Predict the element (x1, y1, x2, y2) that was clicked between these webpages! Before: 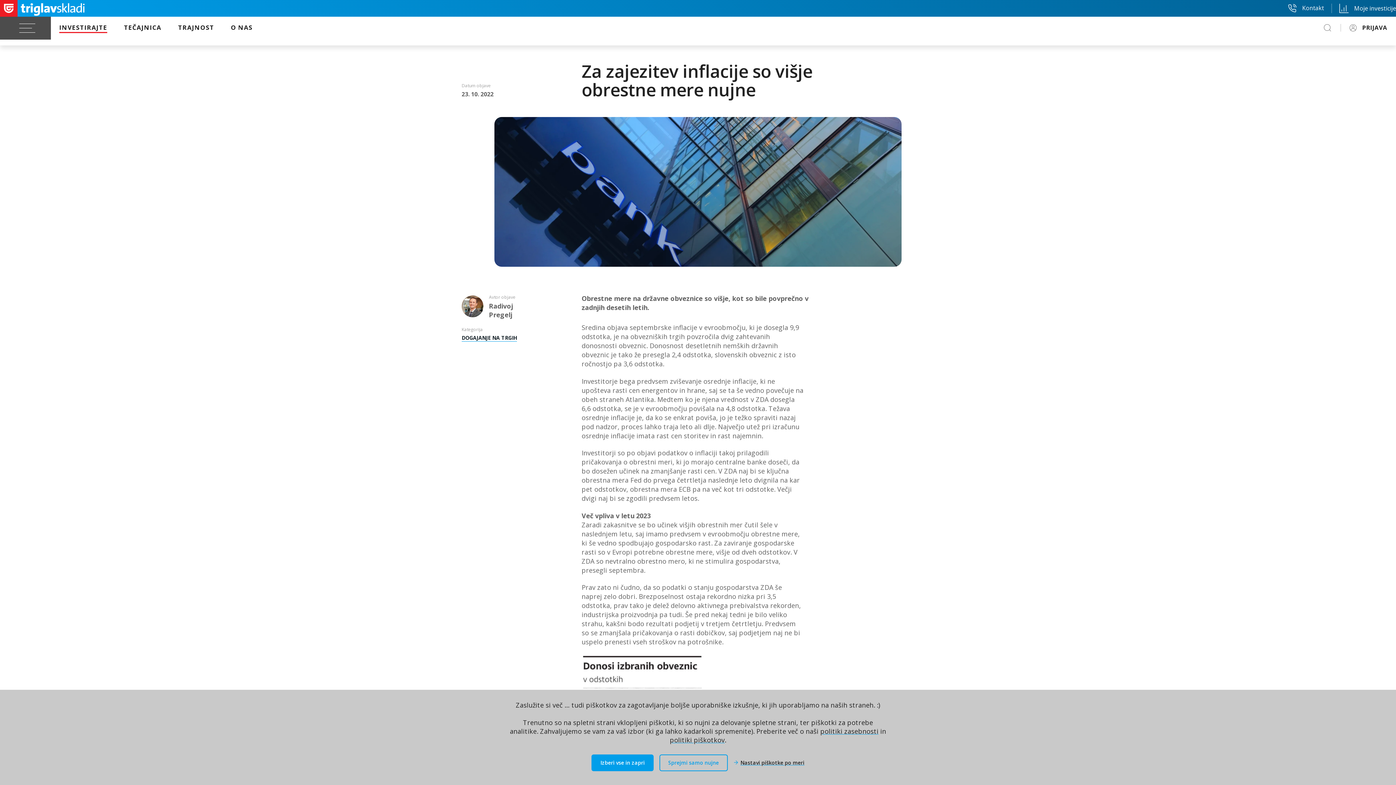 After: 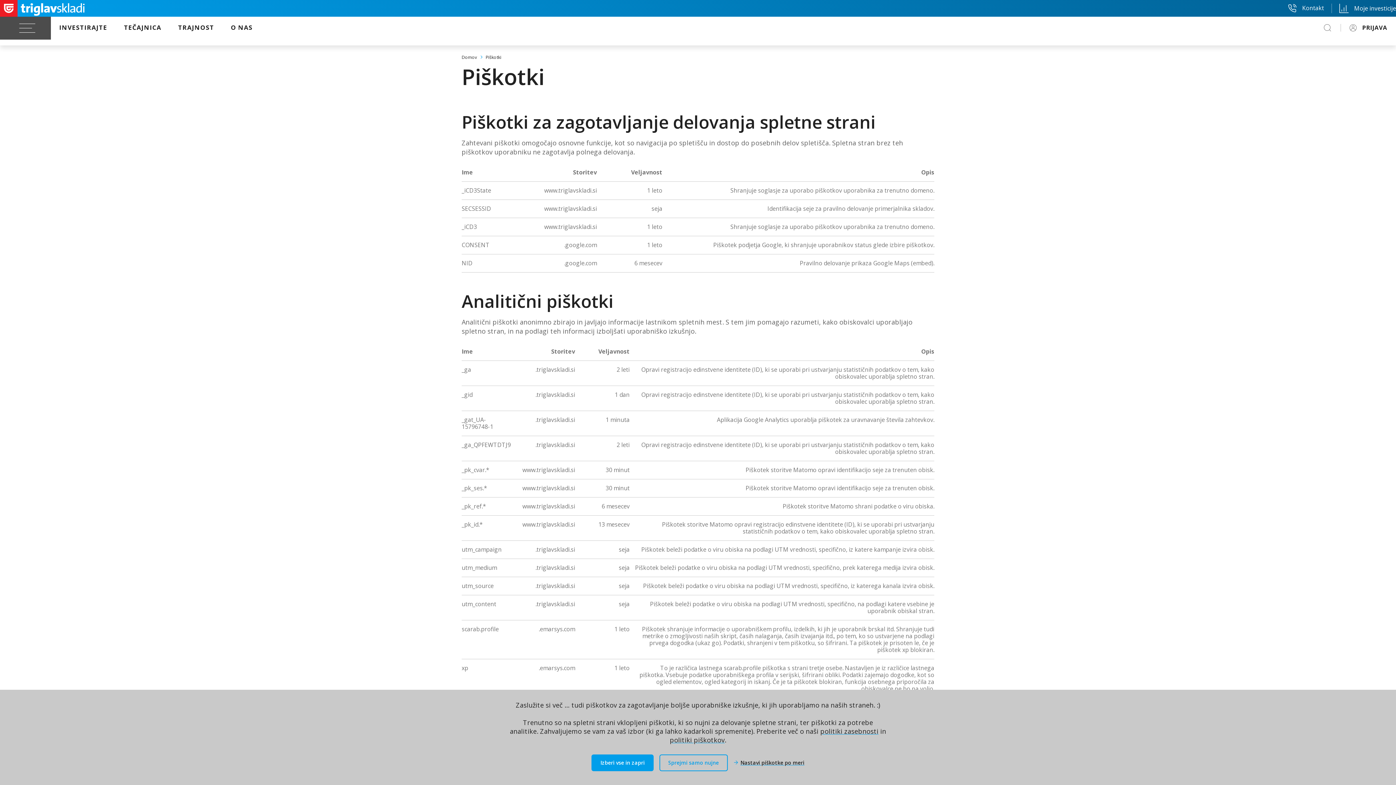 Action: bbox: (670, 735, 724, 744) label: politiki piškotkov